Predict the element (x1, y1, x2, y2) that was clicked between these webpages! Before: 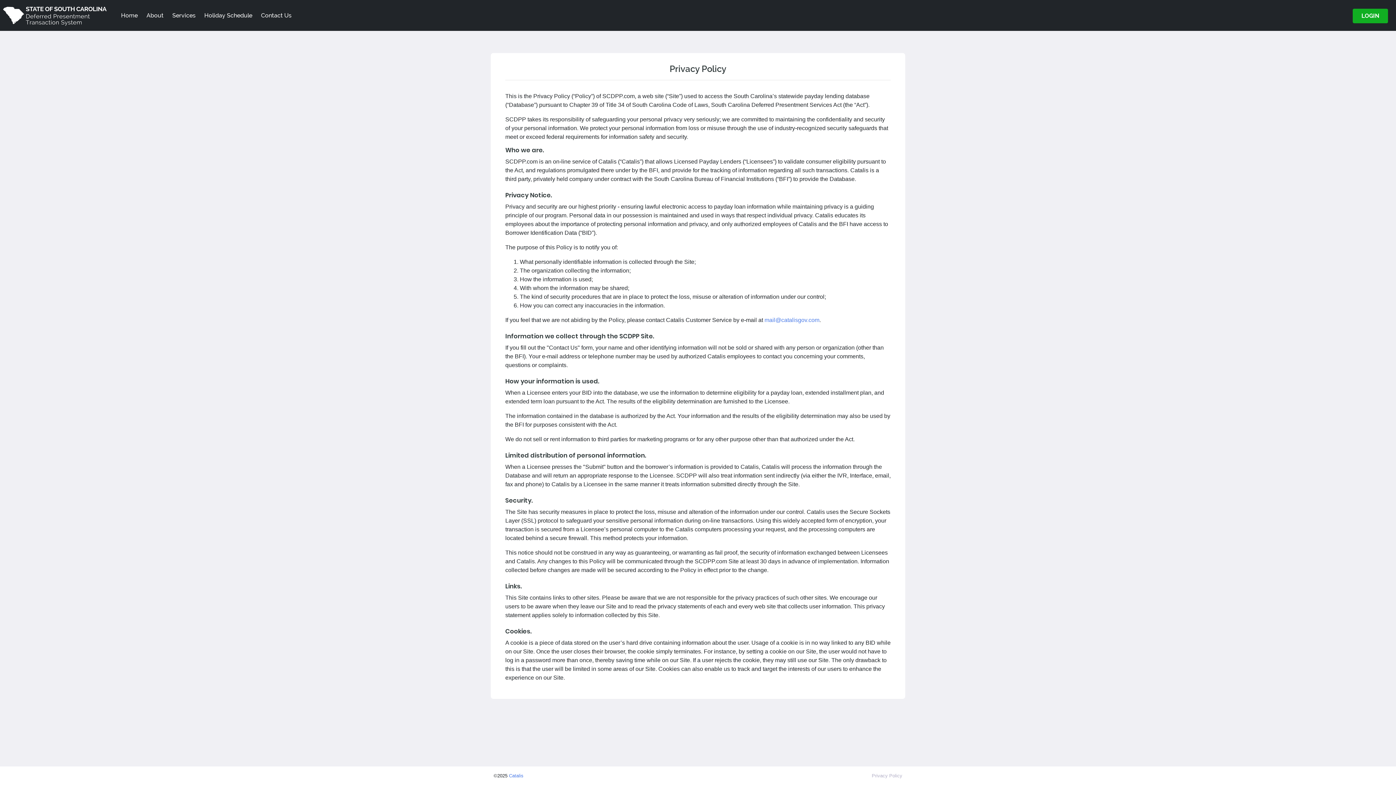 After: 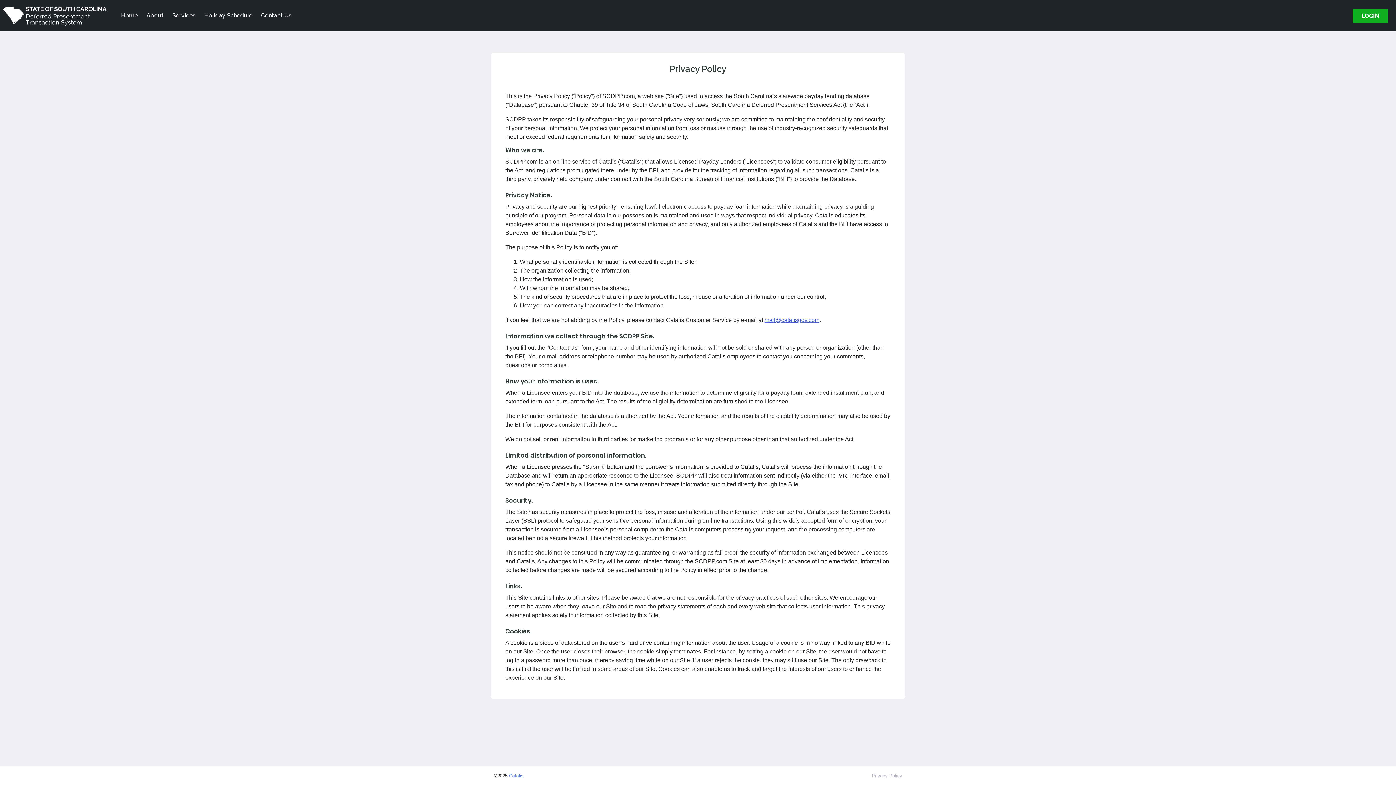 Action: label: mail@catalisgov.com bbox: (764, 317, 819, 323)